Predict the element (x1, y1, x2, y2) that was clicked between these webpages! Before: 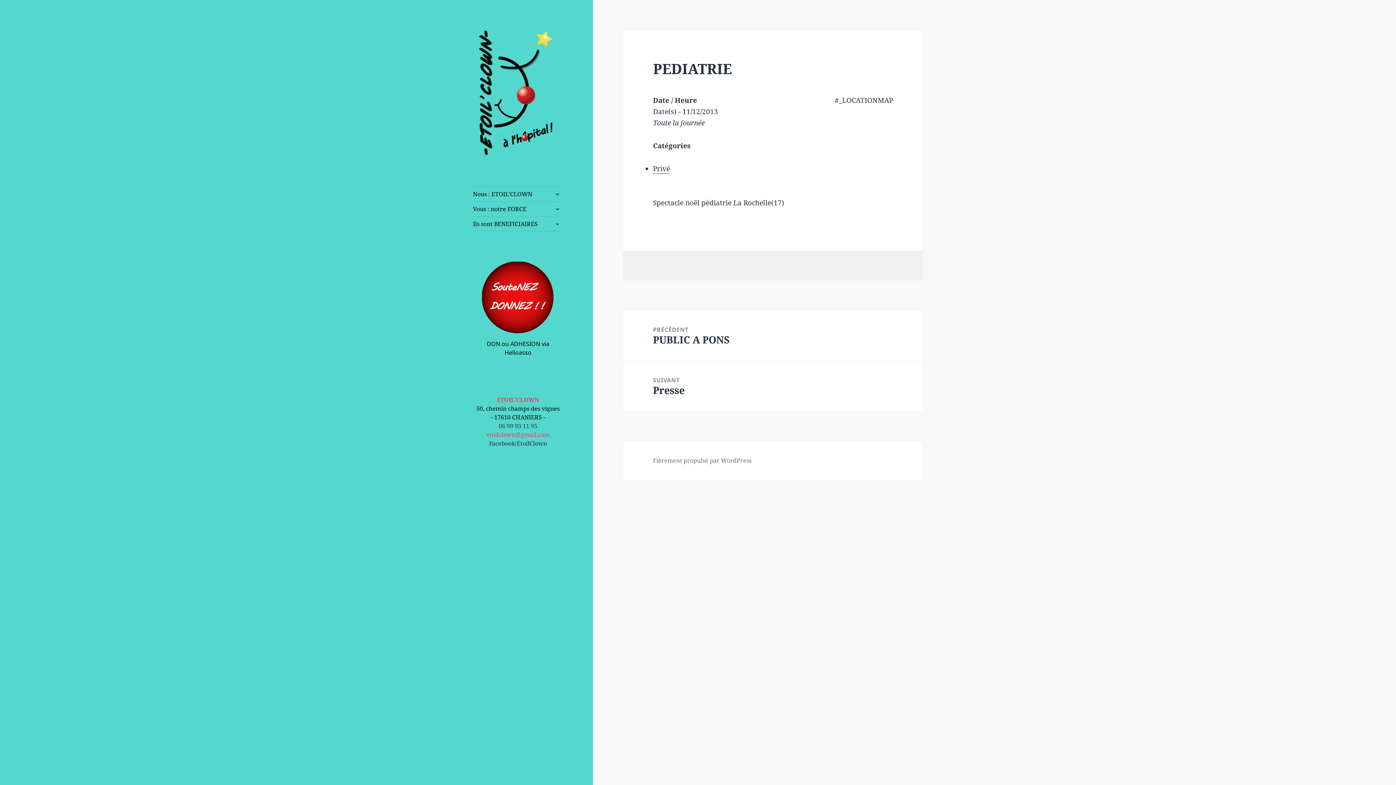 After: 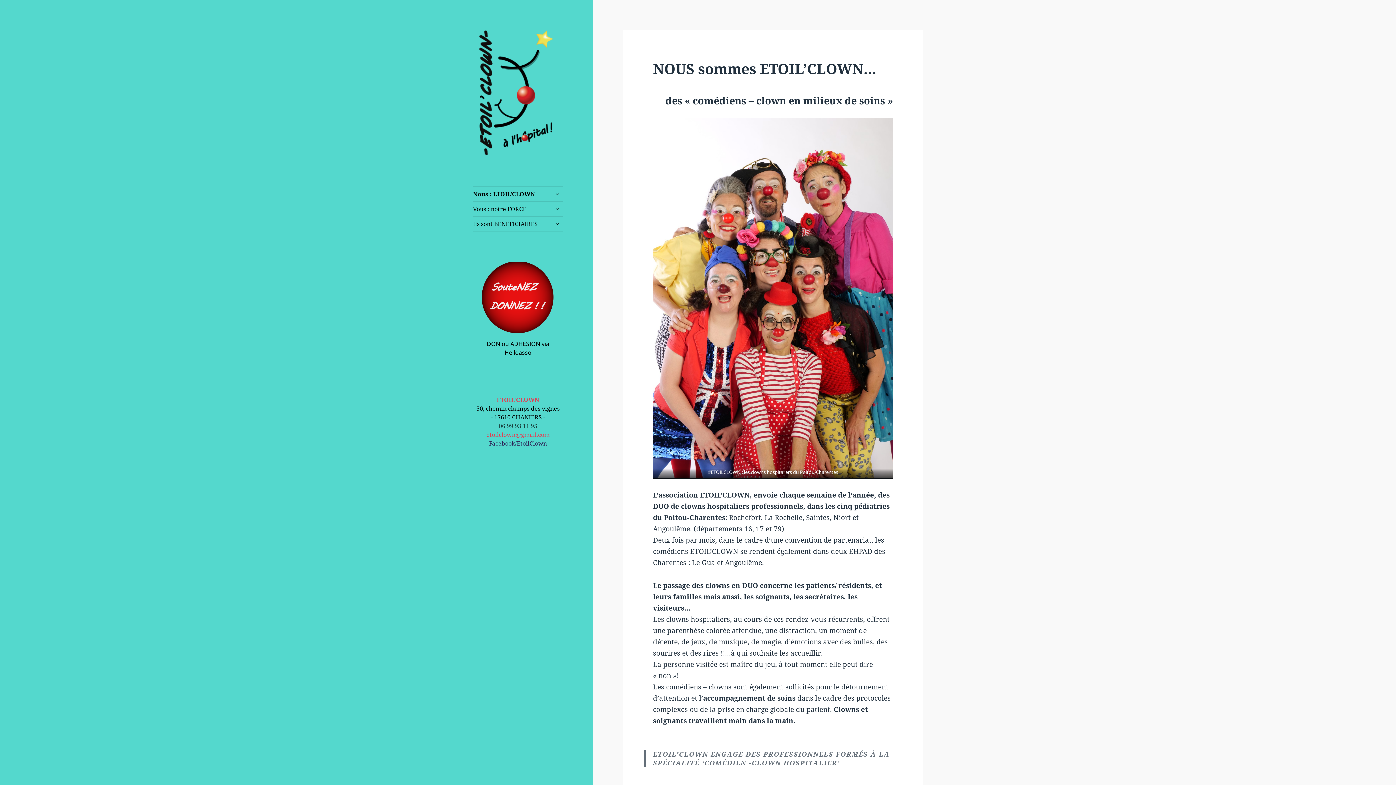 Action: bbox: (473, 87, 563, 97)